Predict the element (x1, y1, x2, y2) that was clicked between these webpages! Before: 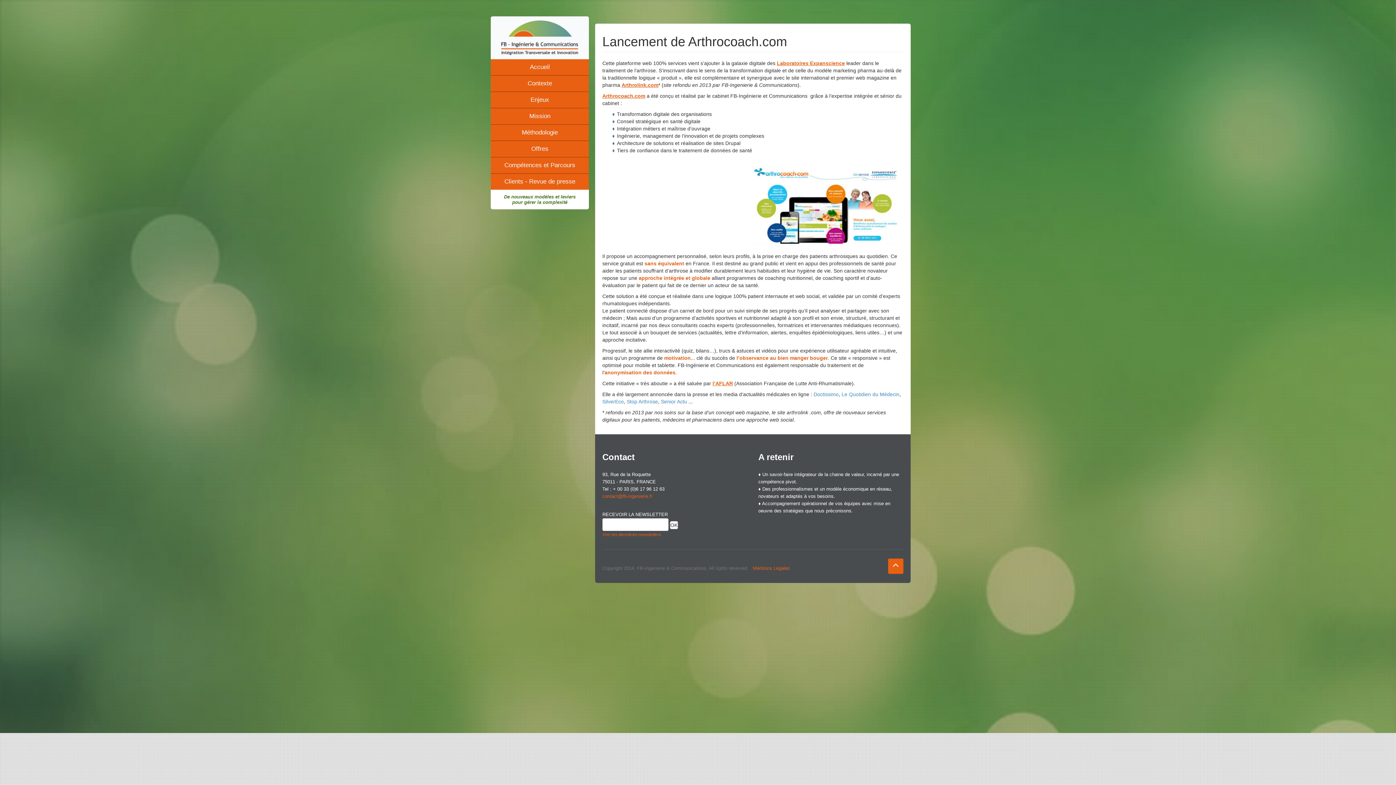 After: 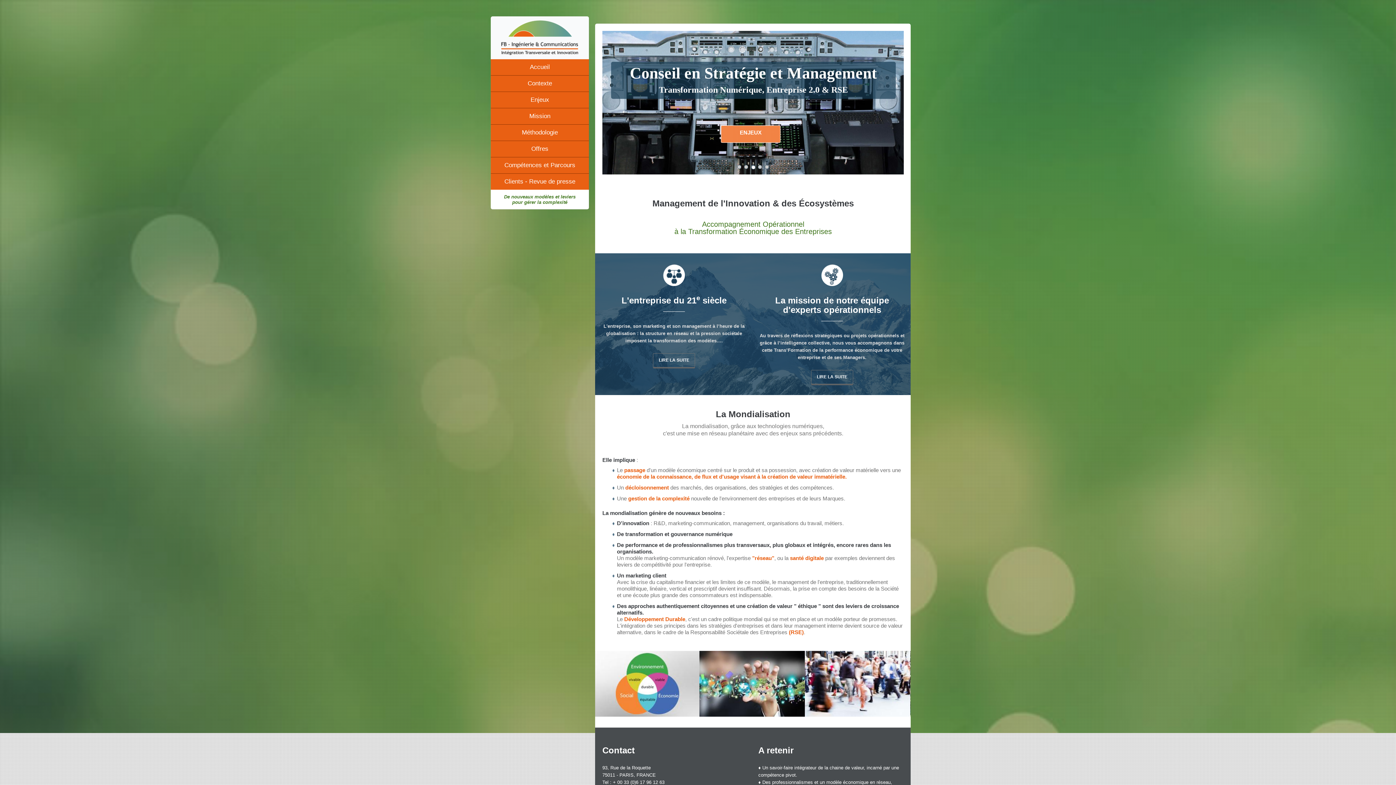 Action: bbox: (501, 34, 578, 40)